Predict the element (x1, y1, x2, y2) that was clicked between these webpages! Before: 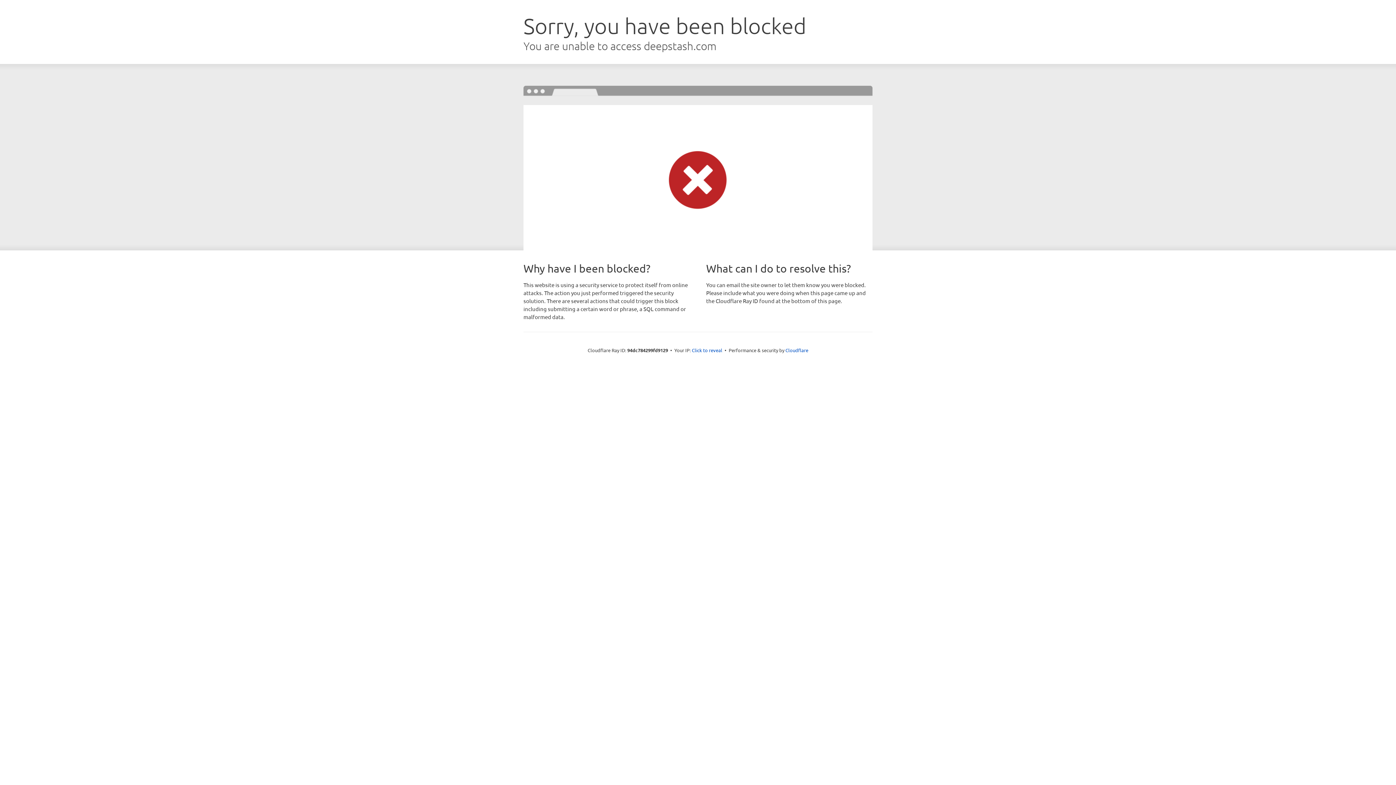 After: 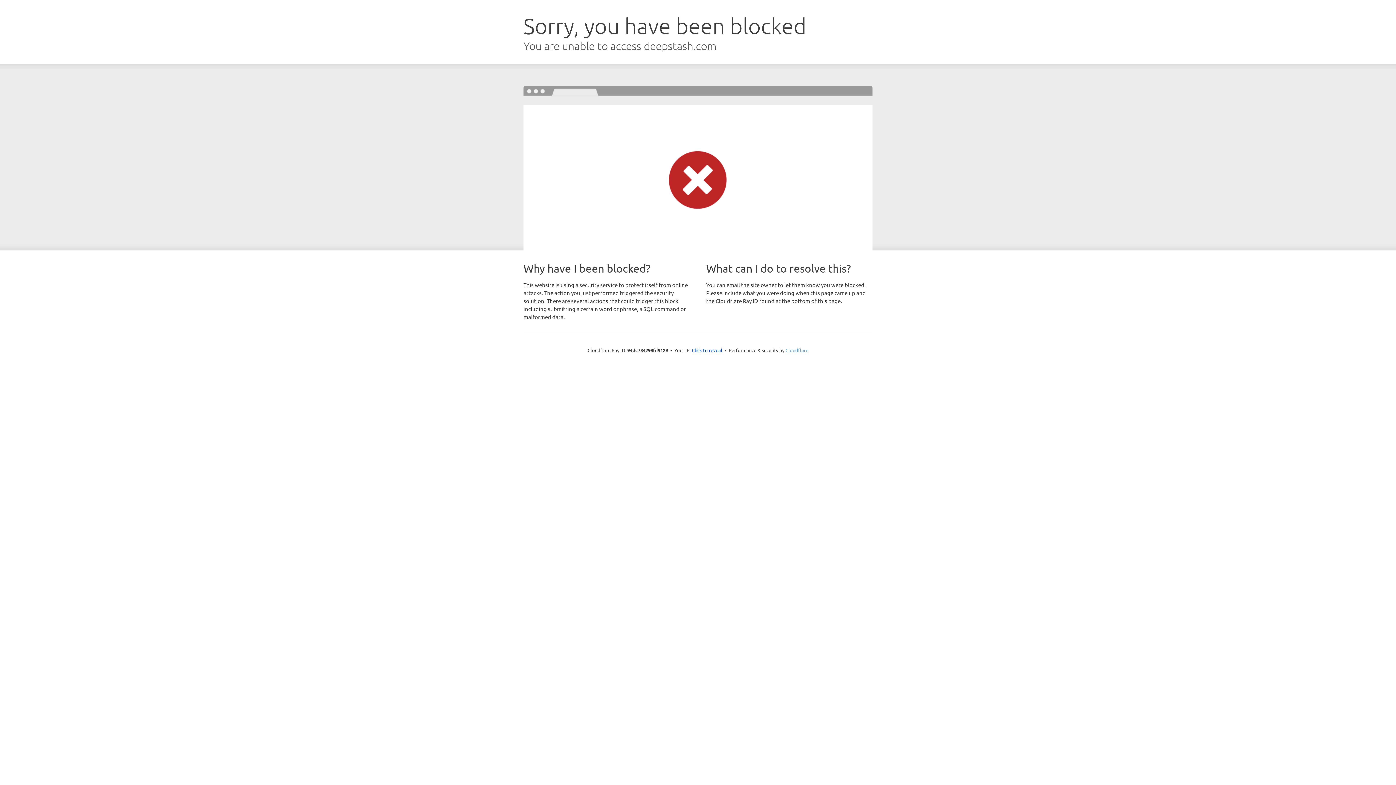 Action: bbox: (785, 347, 808, 353) label: Cloudflare